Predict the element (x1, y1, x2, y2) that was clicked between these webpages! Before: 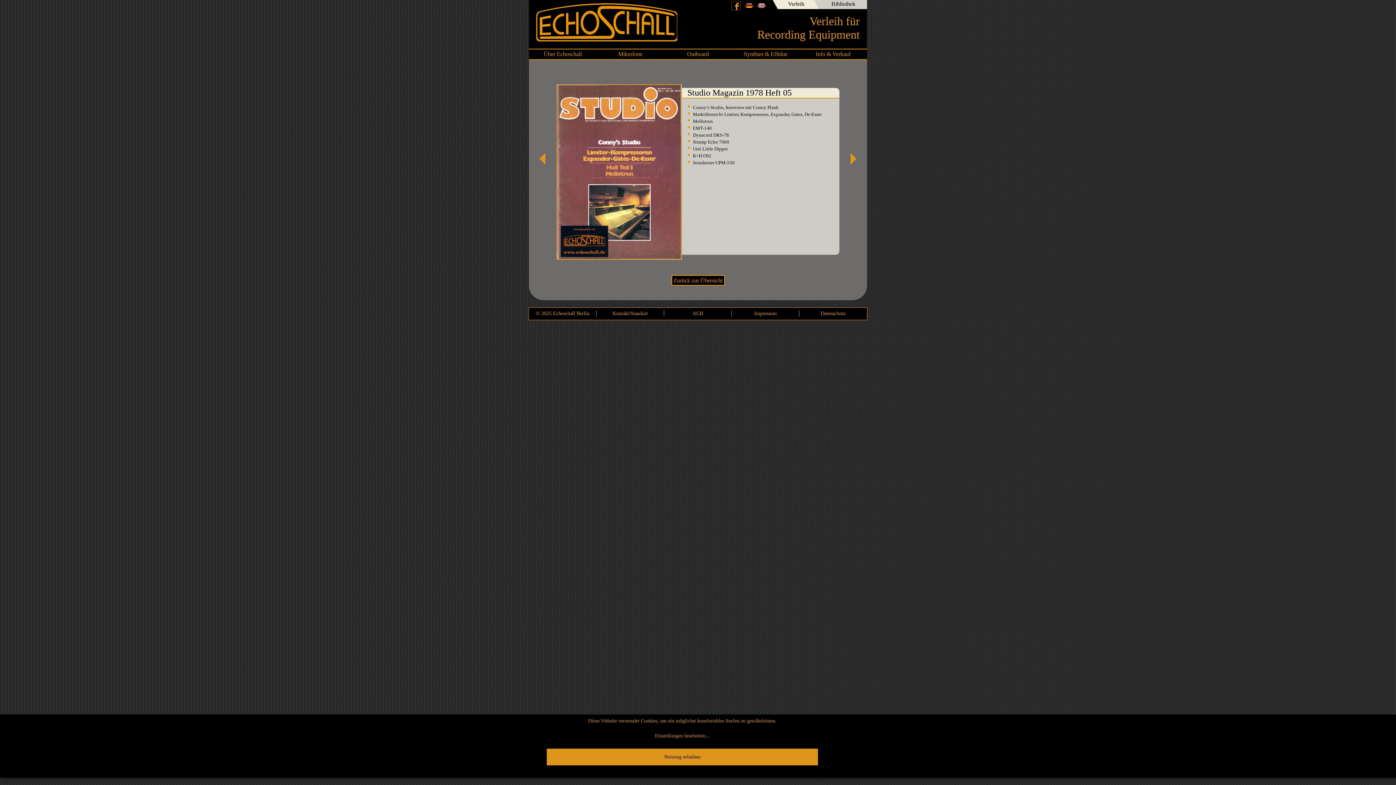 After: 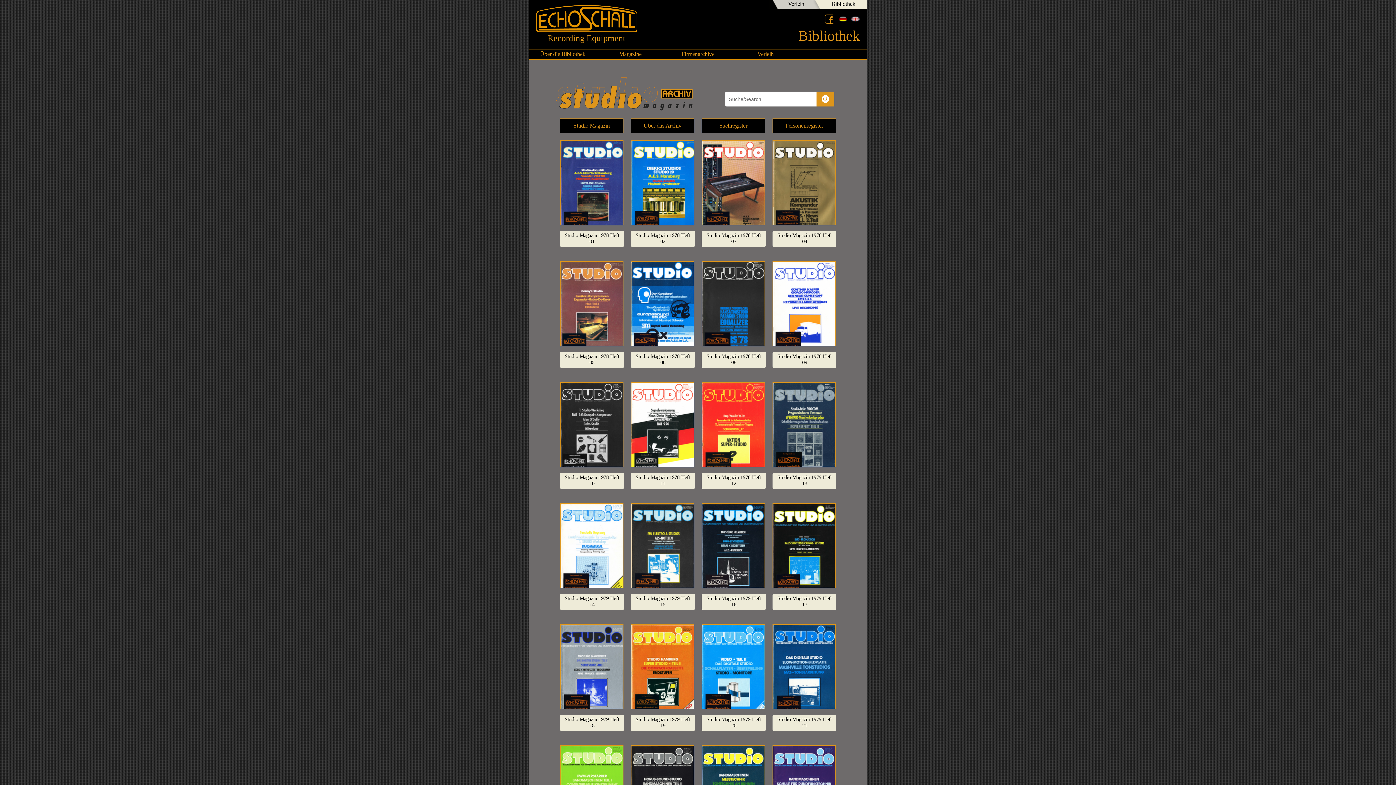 Action: label: Info & Verkauf bbox: (799, 50, 867, 57)